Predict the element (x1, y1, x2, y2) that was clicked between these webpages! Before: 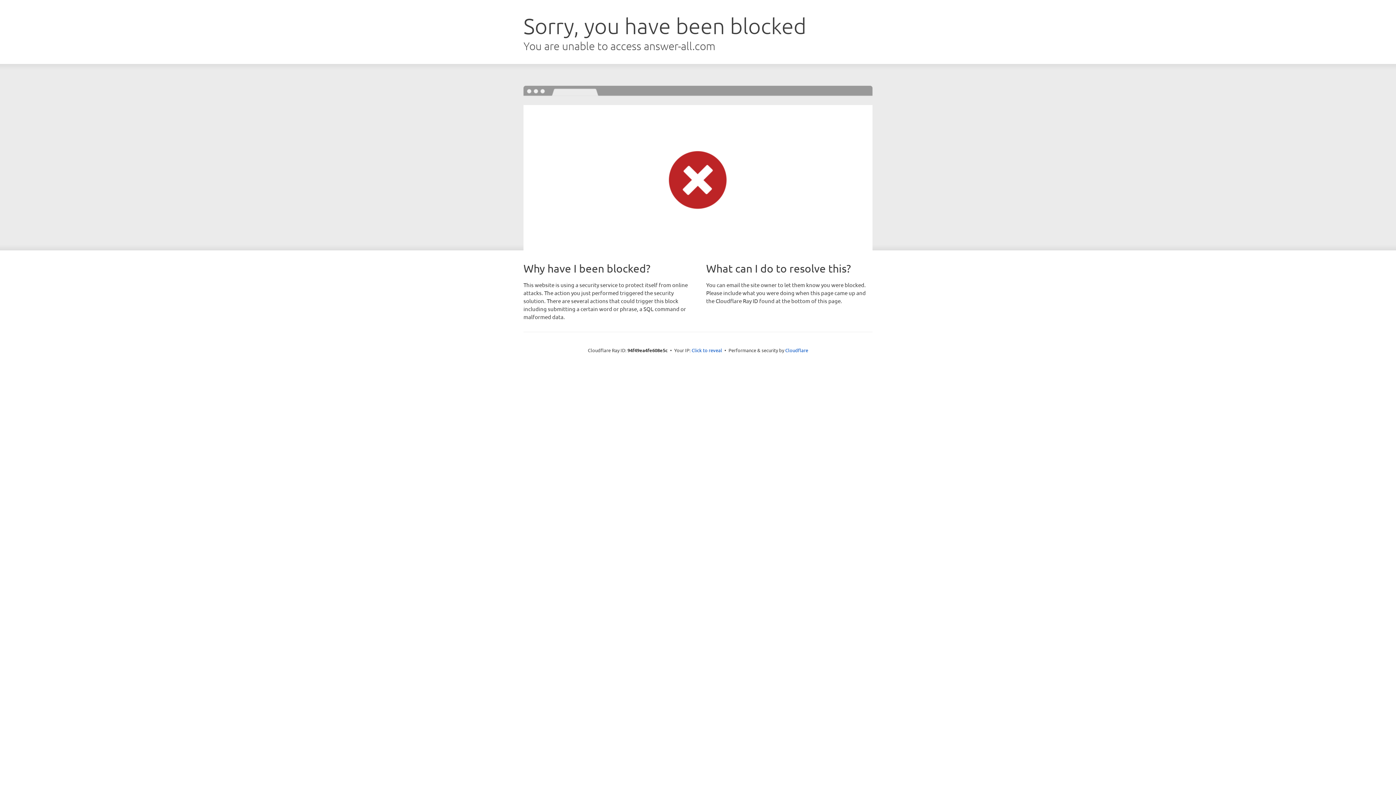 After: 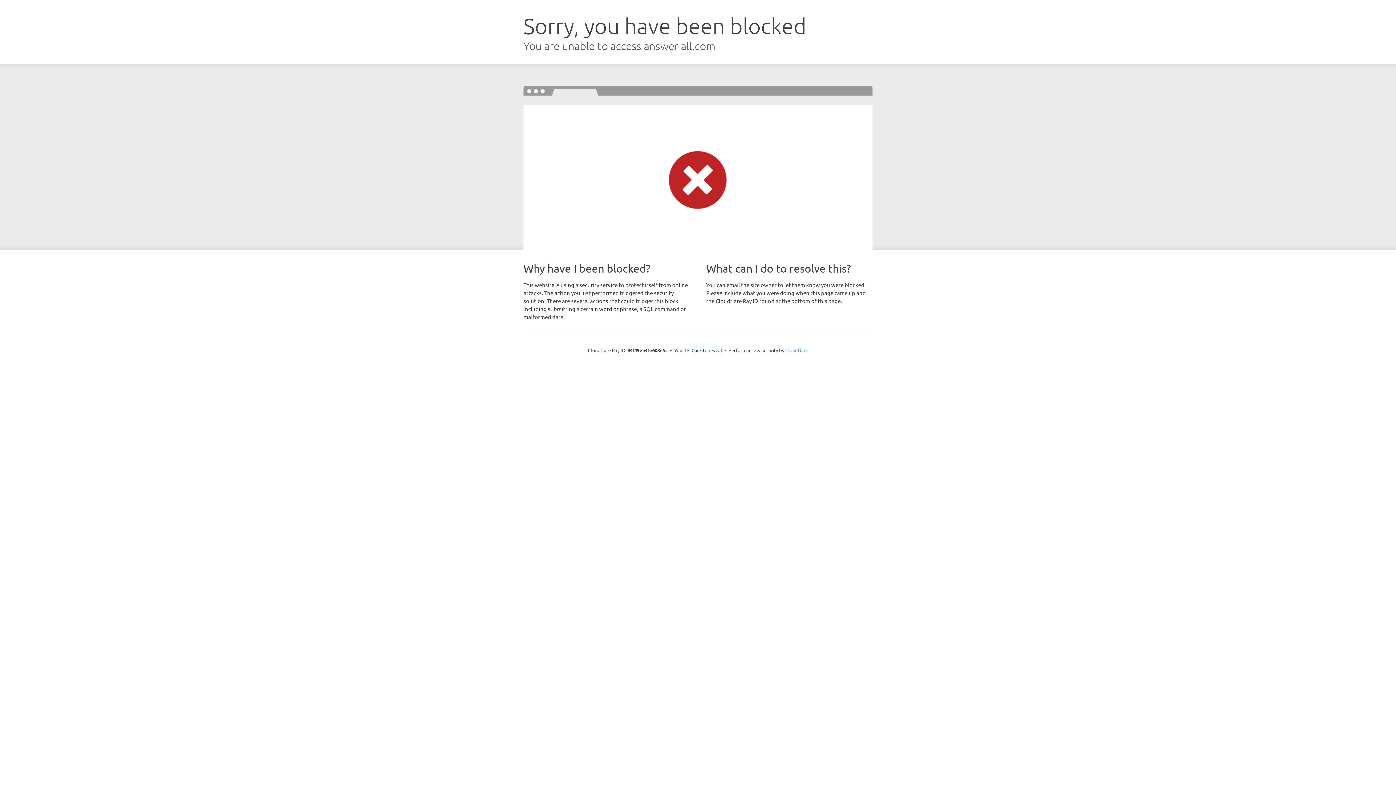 Action: bbox: (785, 347, 808, 353) label: Cloudflare